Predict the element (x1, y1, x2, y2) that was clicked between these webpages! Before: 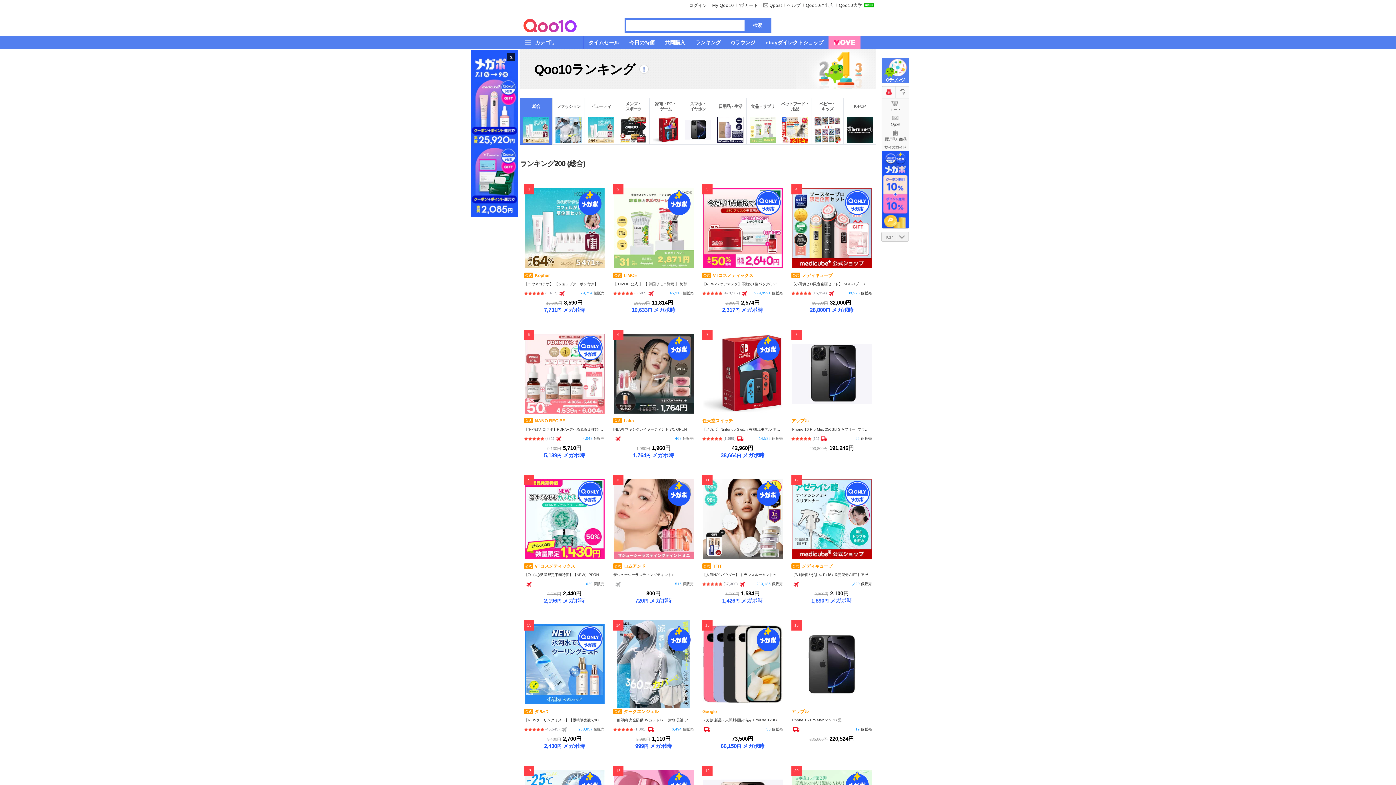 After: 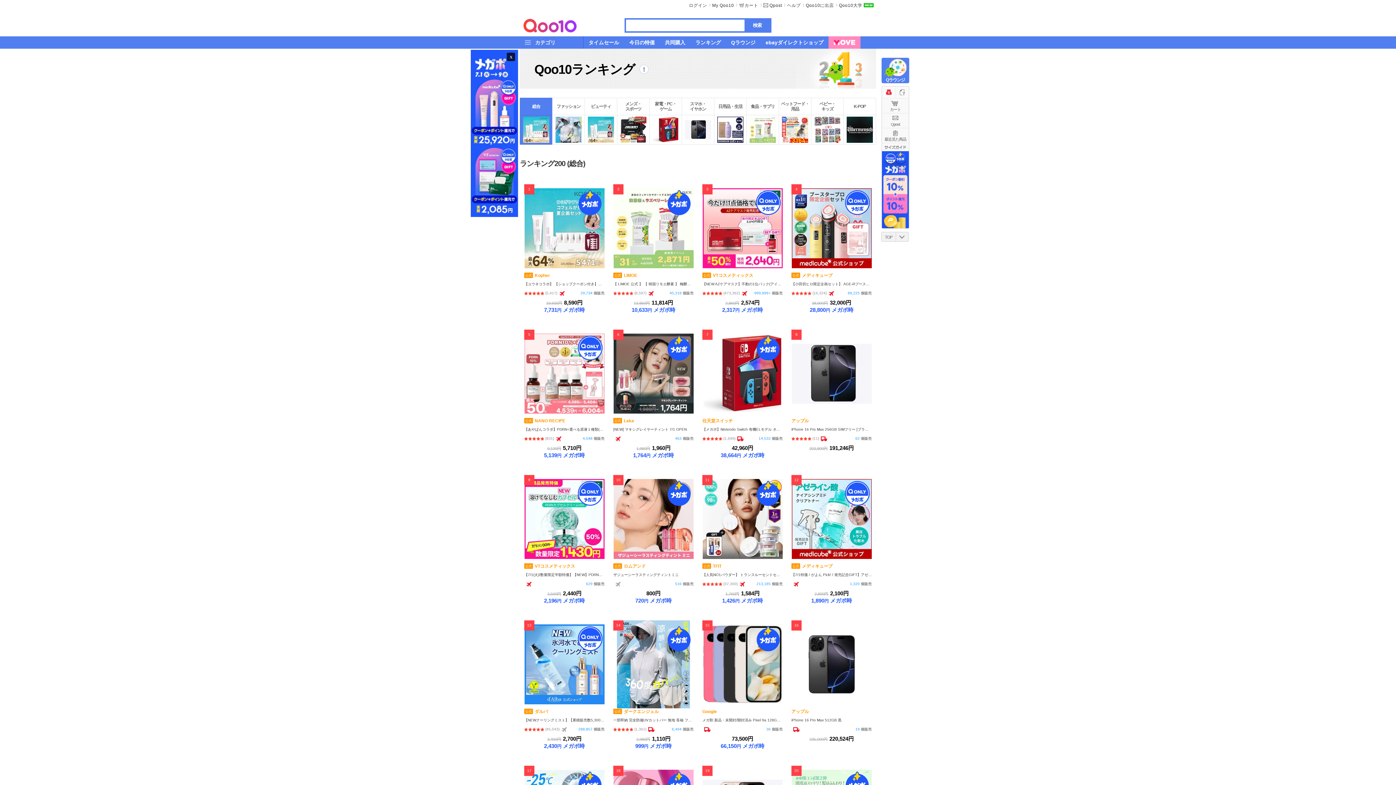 Action: bbox: (791, 475, 871, 563) label:  